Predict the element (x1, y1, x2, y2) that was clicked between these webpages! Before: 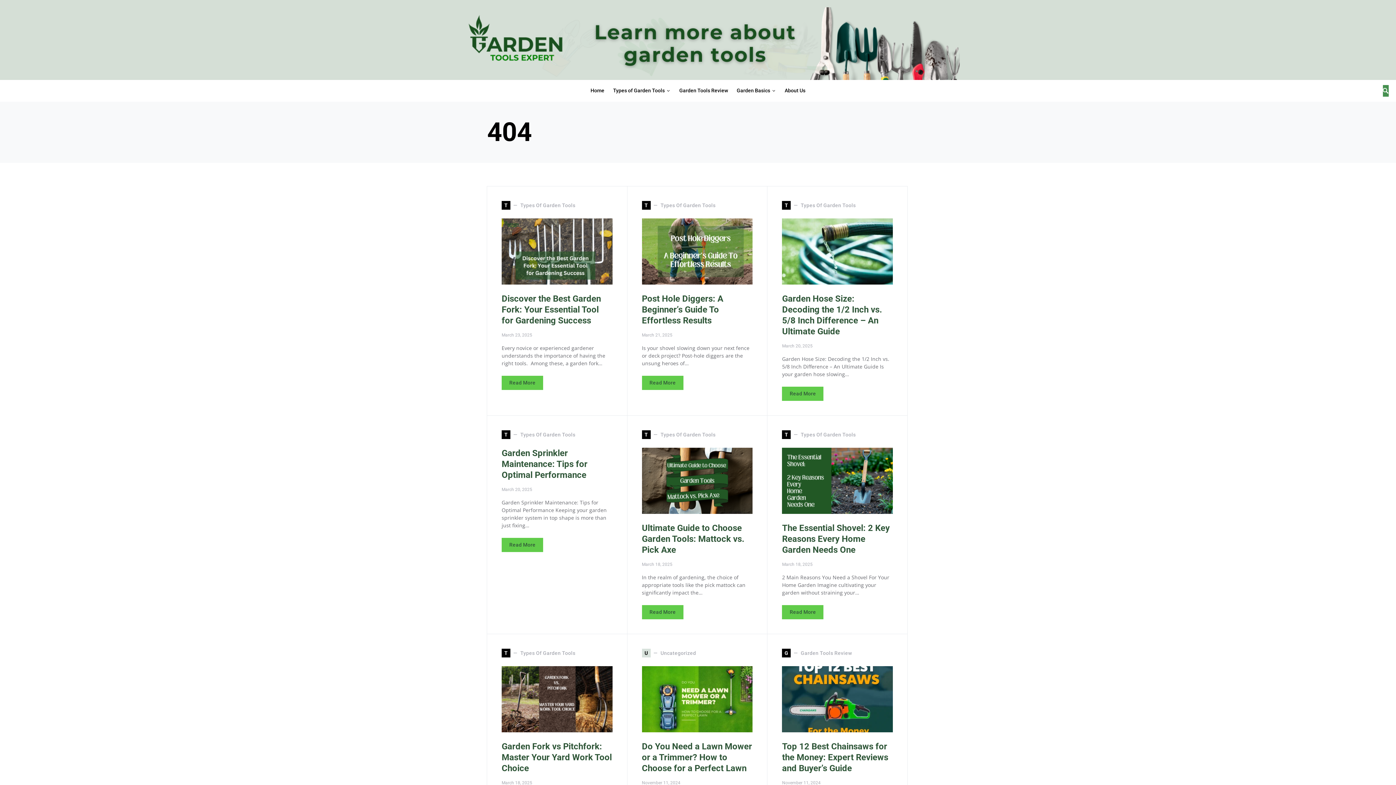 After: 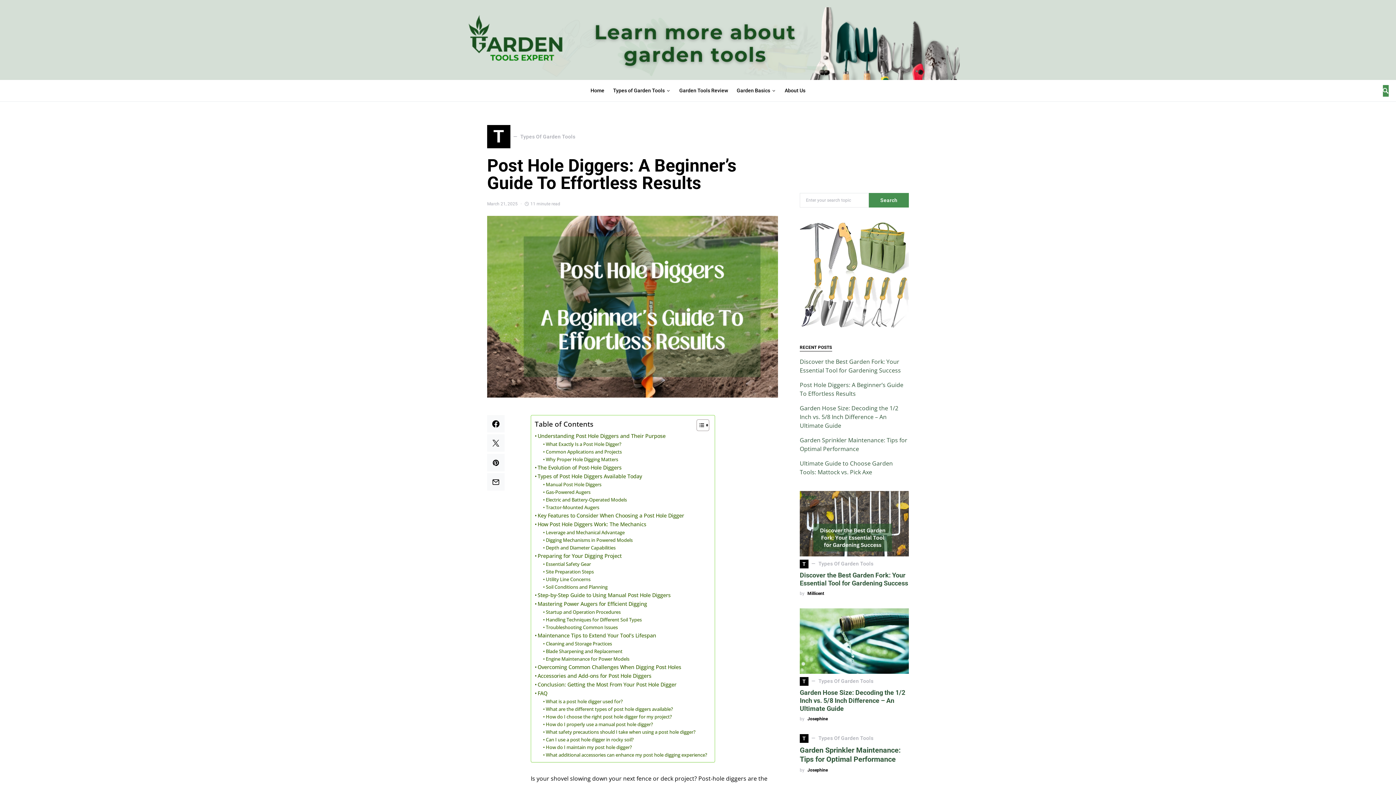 Action: label: Read More bbox: (642, 376, 683, 390)